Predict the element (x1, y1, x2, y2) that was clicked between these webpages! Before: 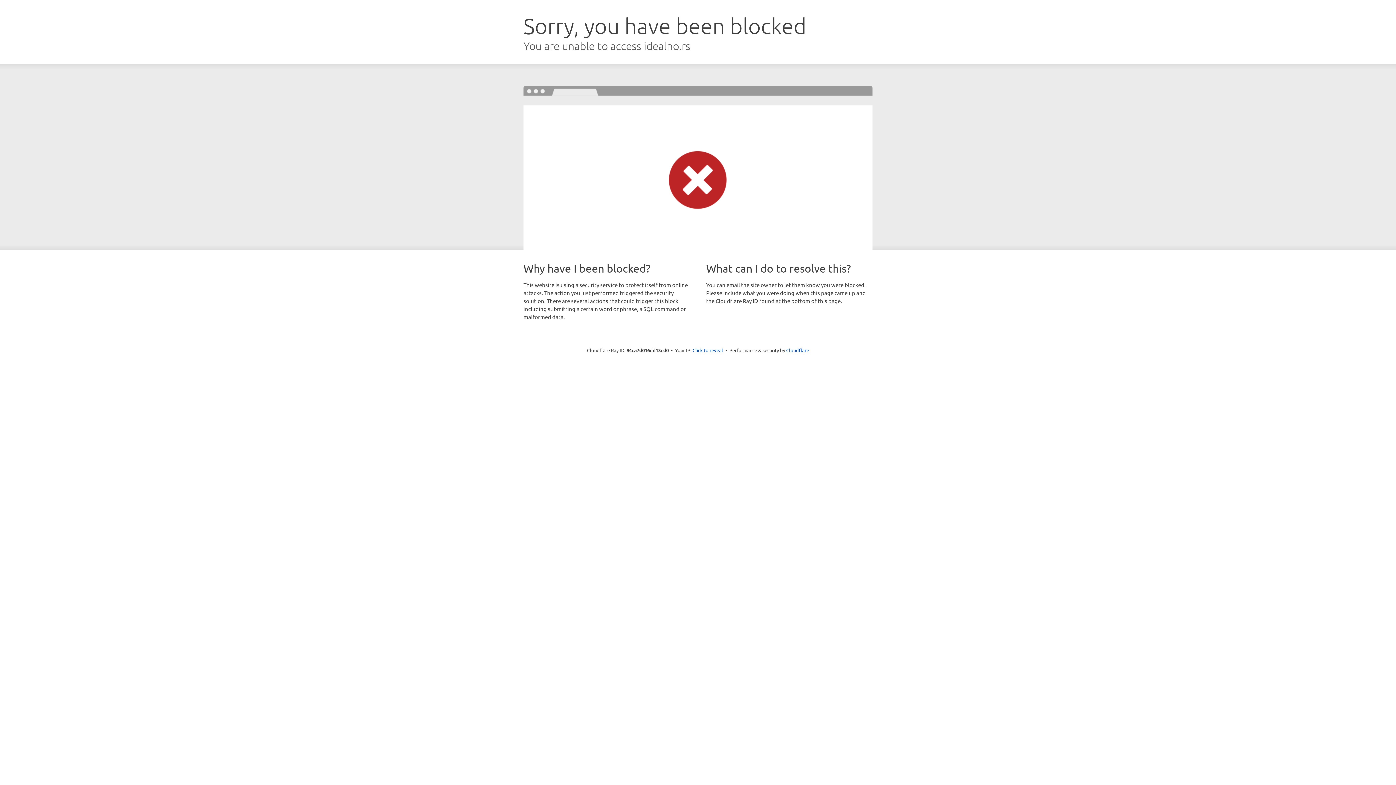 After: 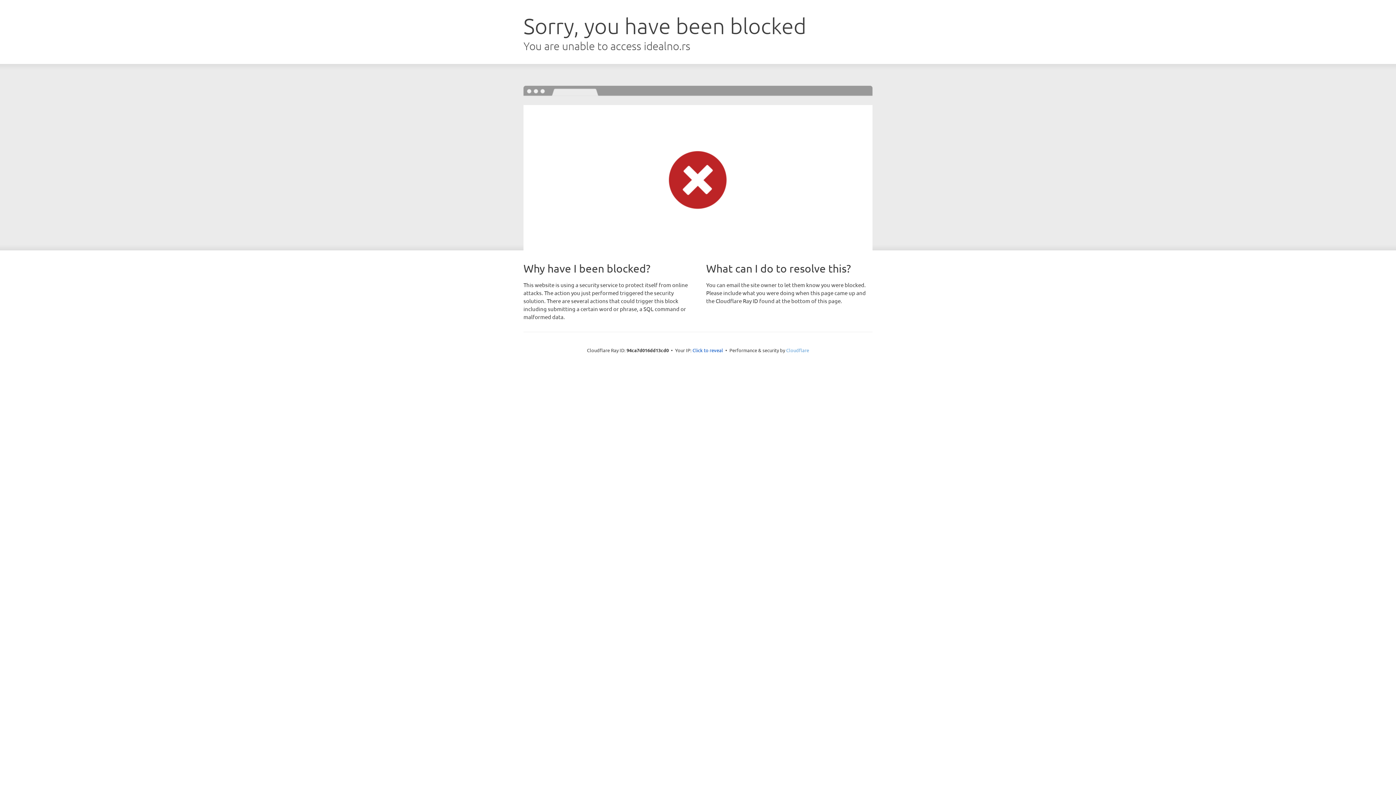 Action: label: Cloudflare bbox: (786, 347, 809, 353)